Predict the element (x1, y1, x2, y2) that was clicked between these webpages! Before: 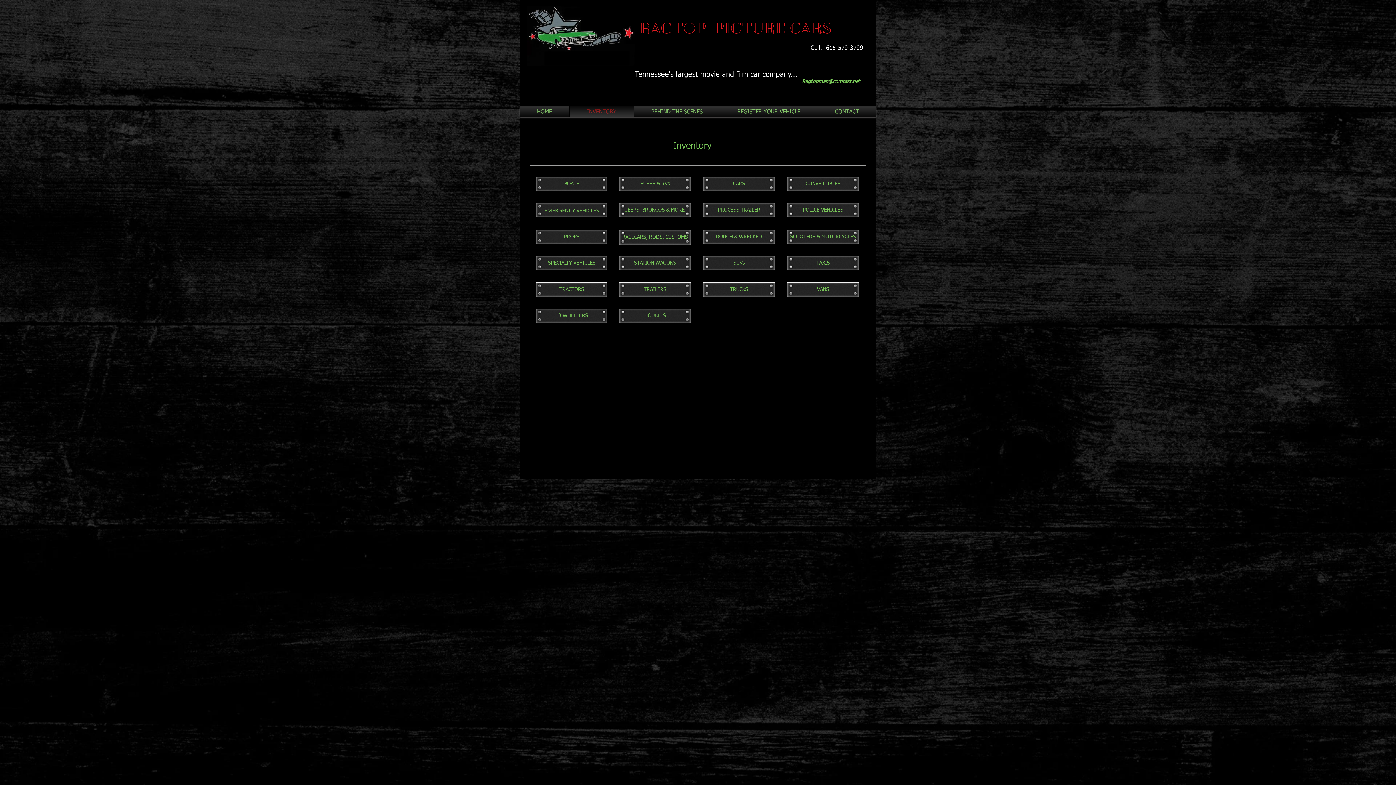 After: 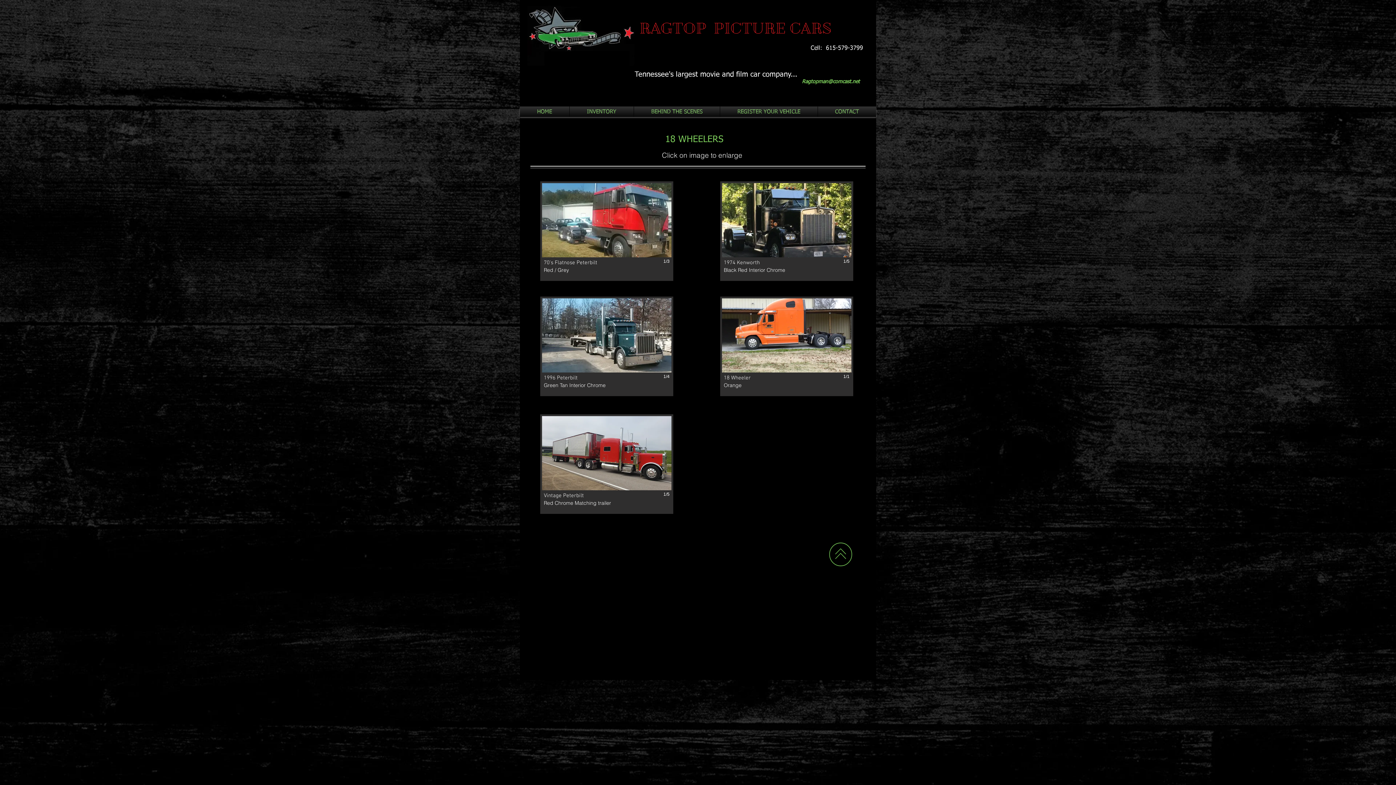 Action: label: 18 WHEELERS bbox: (536, 308, 607, 323)